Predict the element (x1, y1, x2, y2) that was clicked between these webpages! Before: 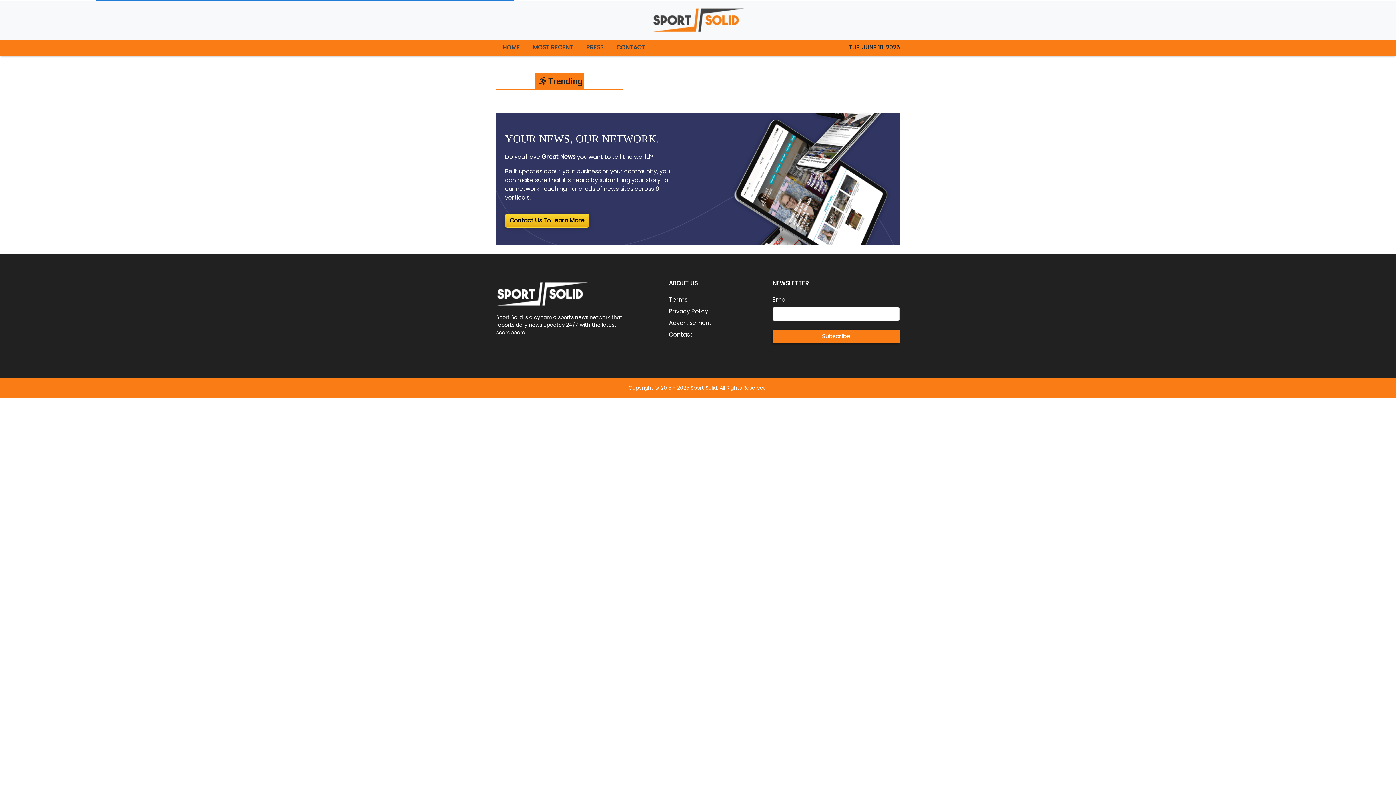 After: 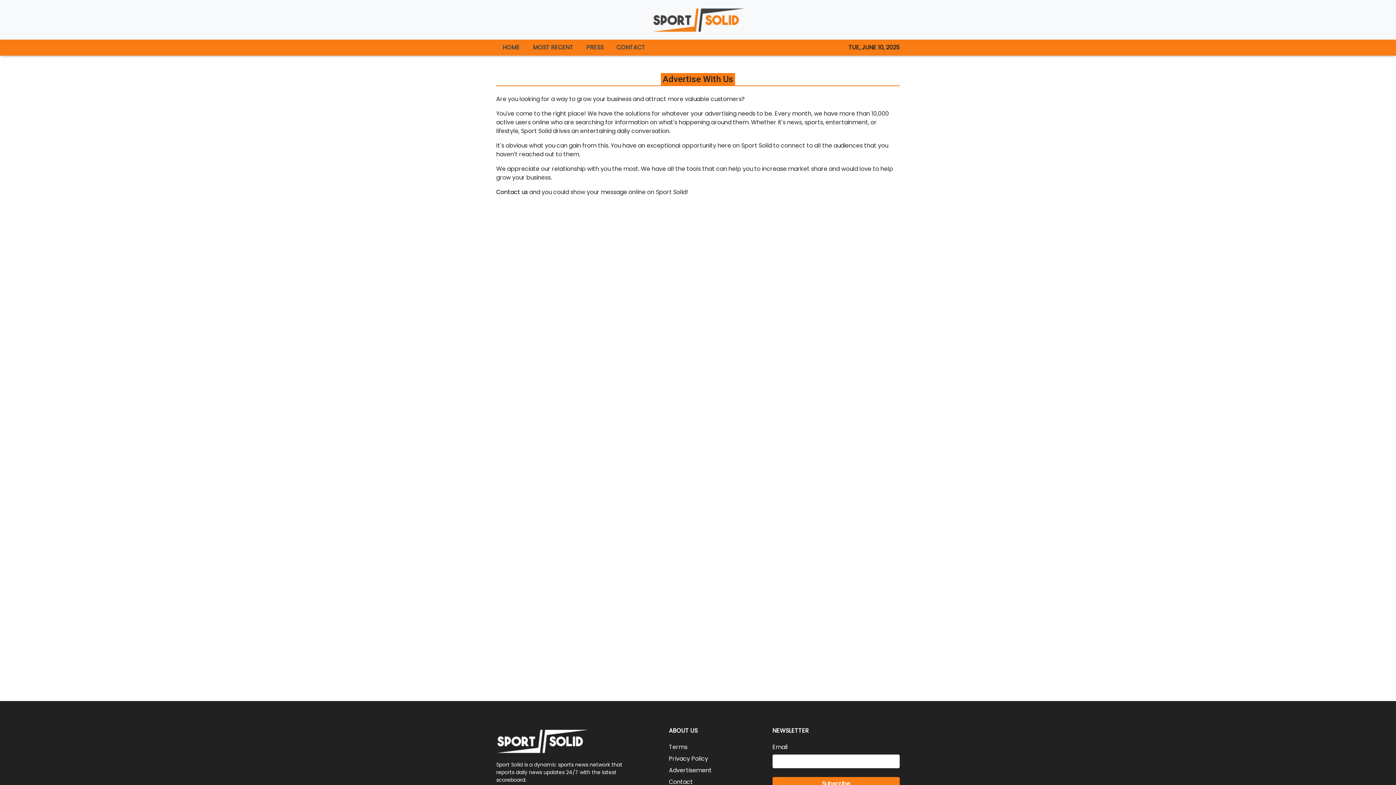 Action: label: Advertisement bbox: (669, 318, 712, 327)